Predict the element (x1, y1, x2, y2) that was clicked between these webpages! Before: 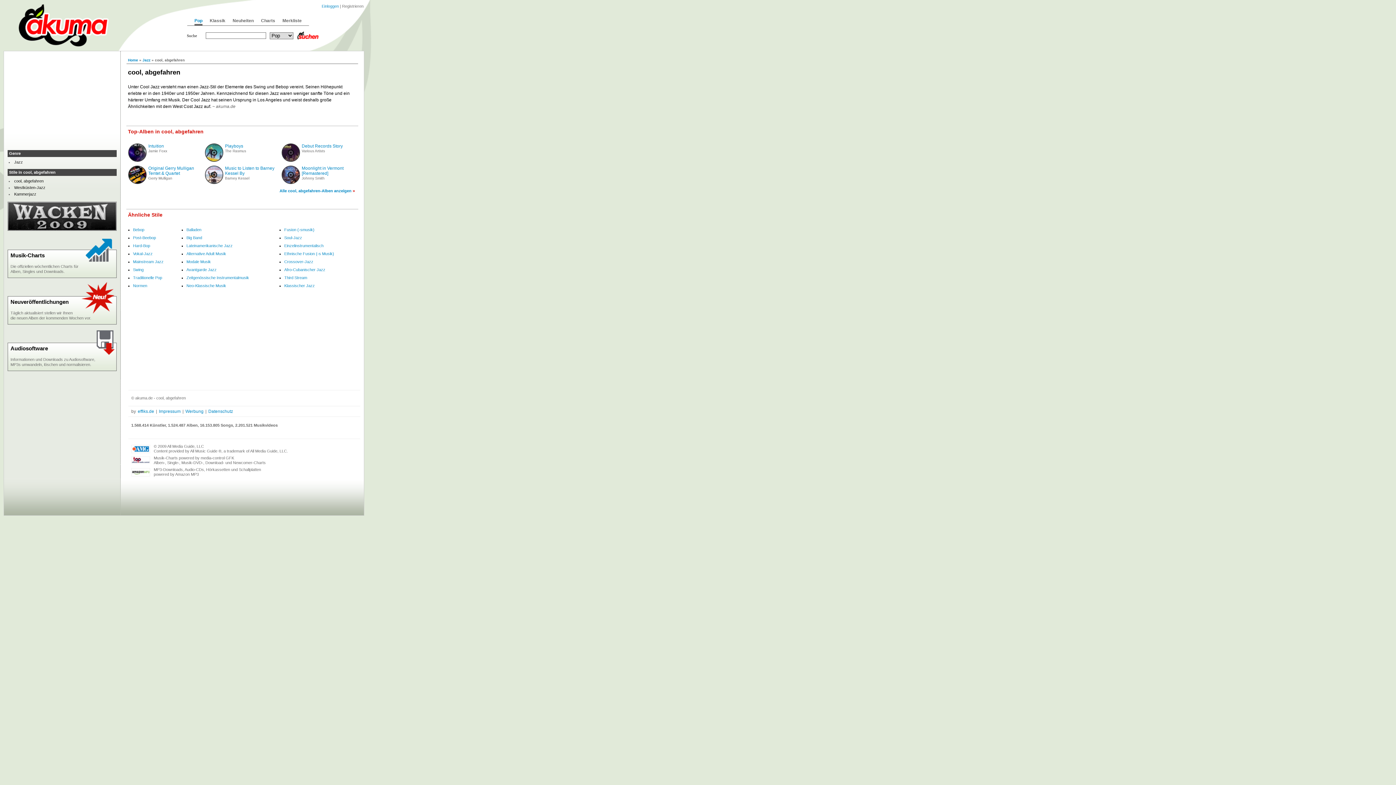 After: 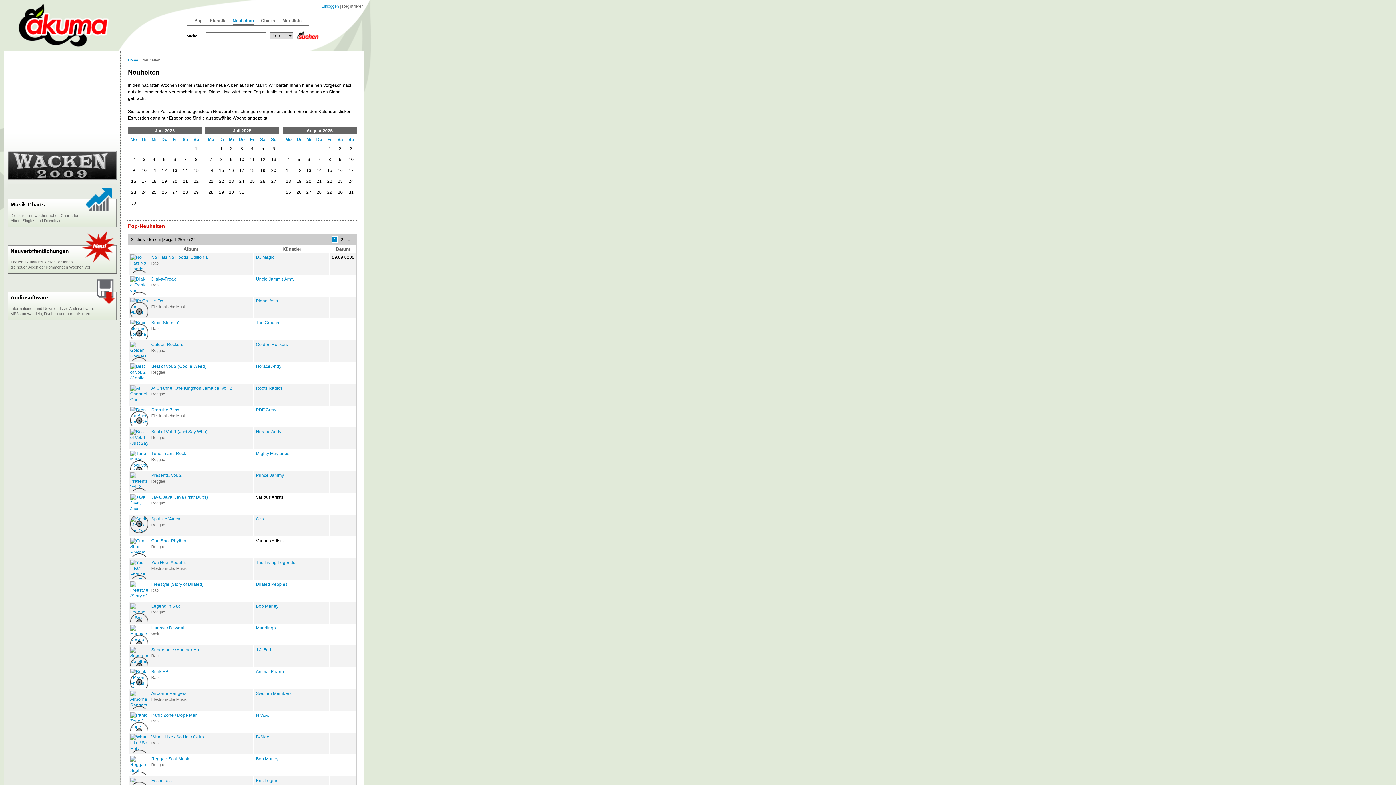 Action: label: Neuheiten bbox: (232, 18, 253, 24)